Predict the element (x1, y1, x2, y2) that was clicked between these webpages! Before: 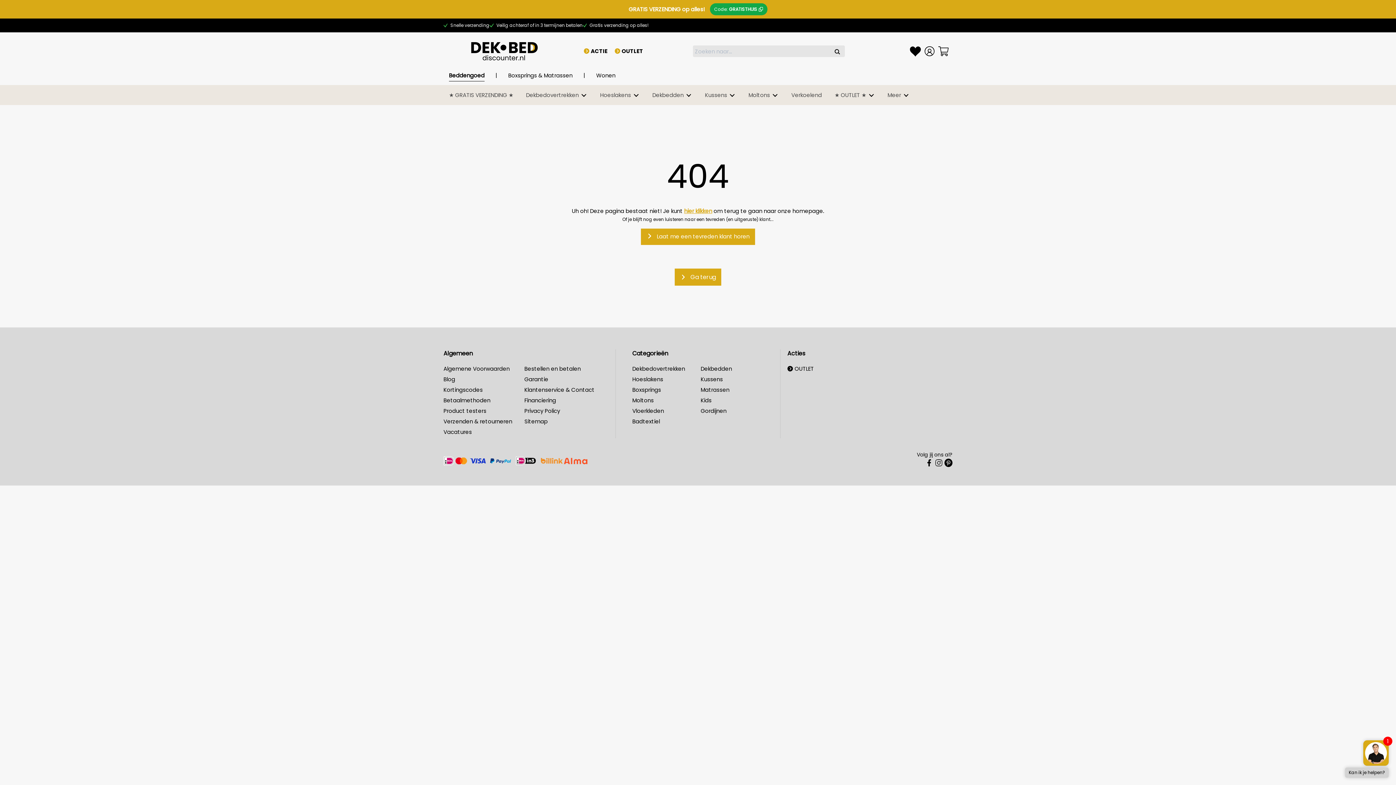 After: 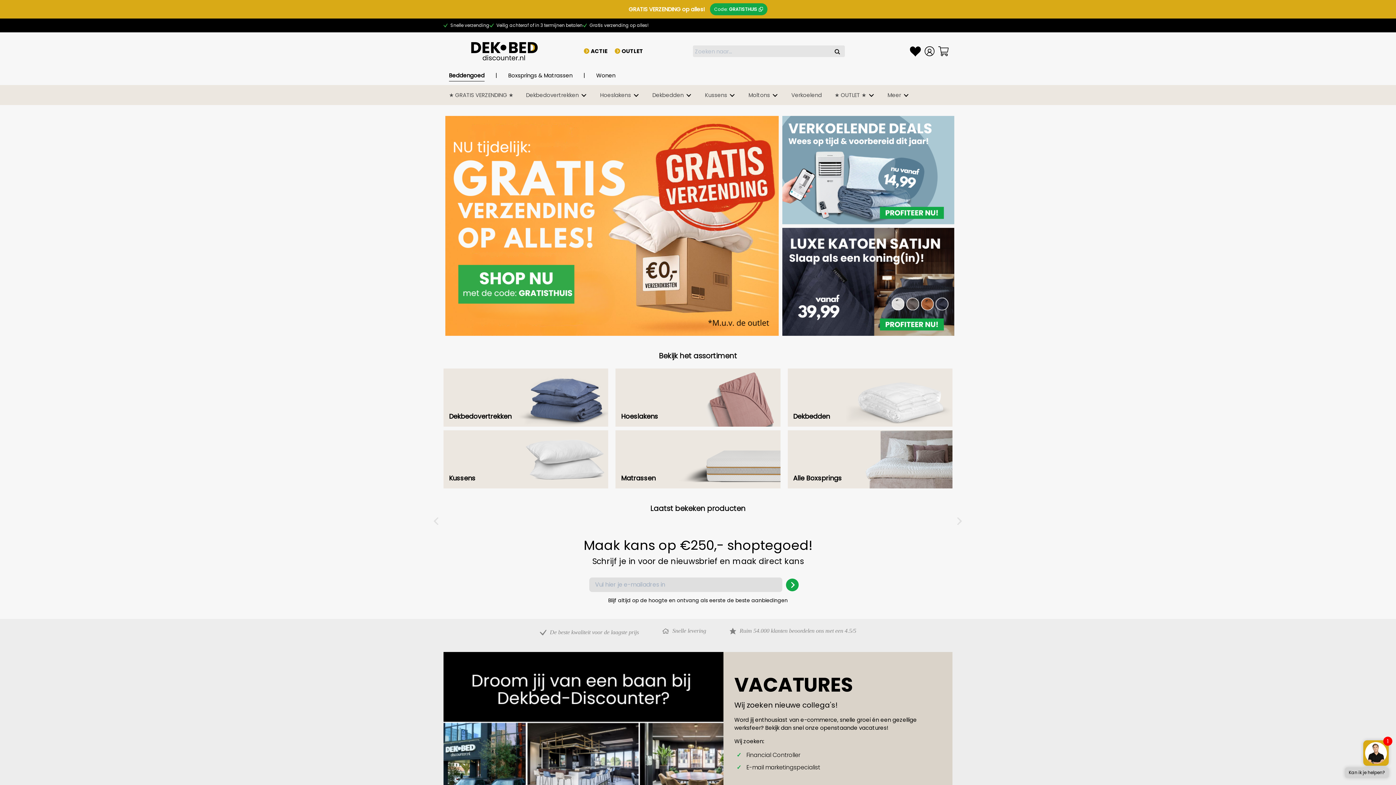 Action: label: hier klikken bbox: (684, 207, 712, 214)